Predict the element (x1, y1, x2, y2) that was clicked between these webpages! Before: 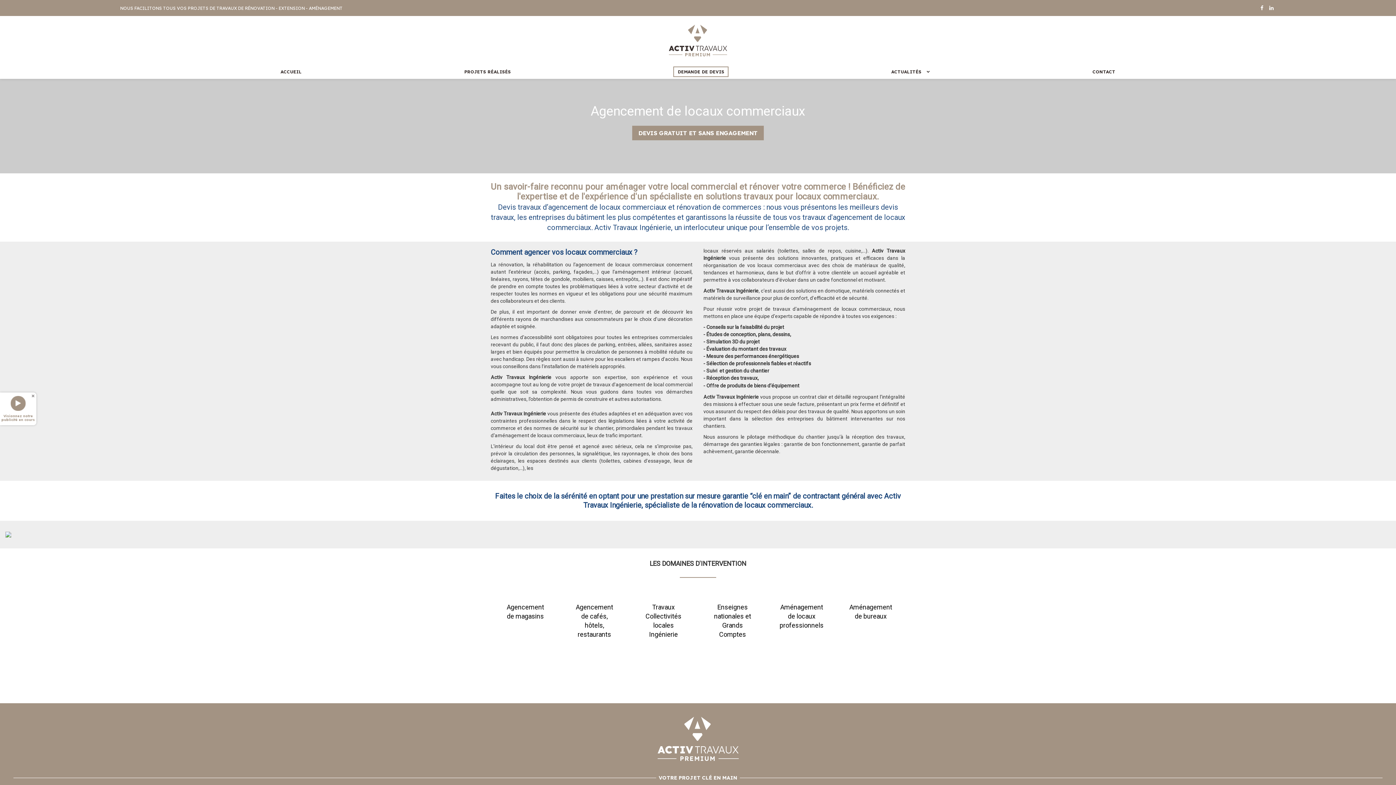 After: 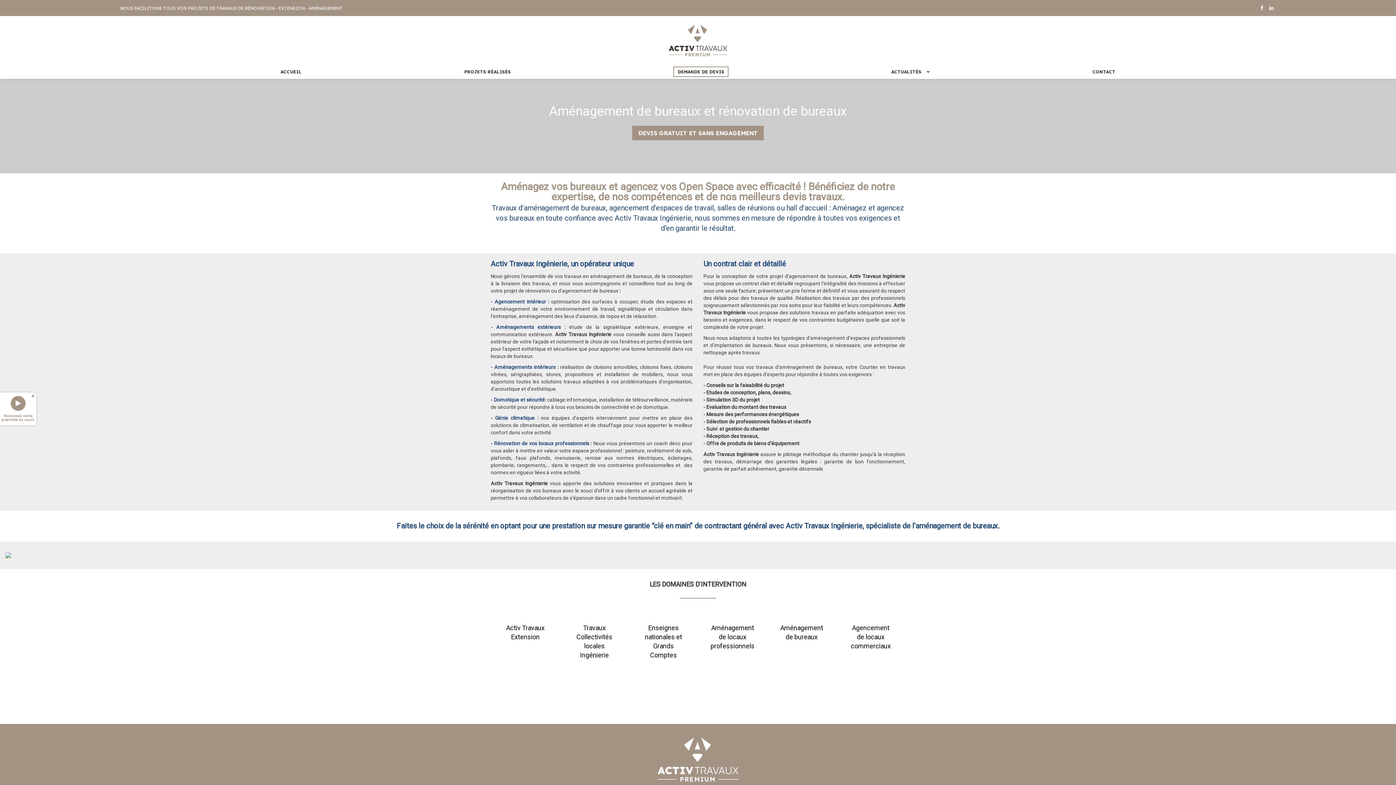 Action: bbox: (629, 602, 697, 657) label: Aménagement de bureaux